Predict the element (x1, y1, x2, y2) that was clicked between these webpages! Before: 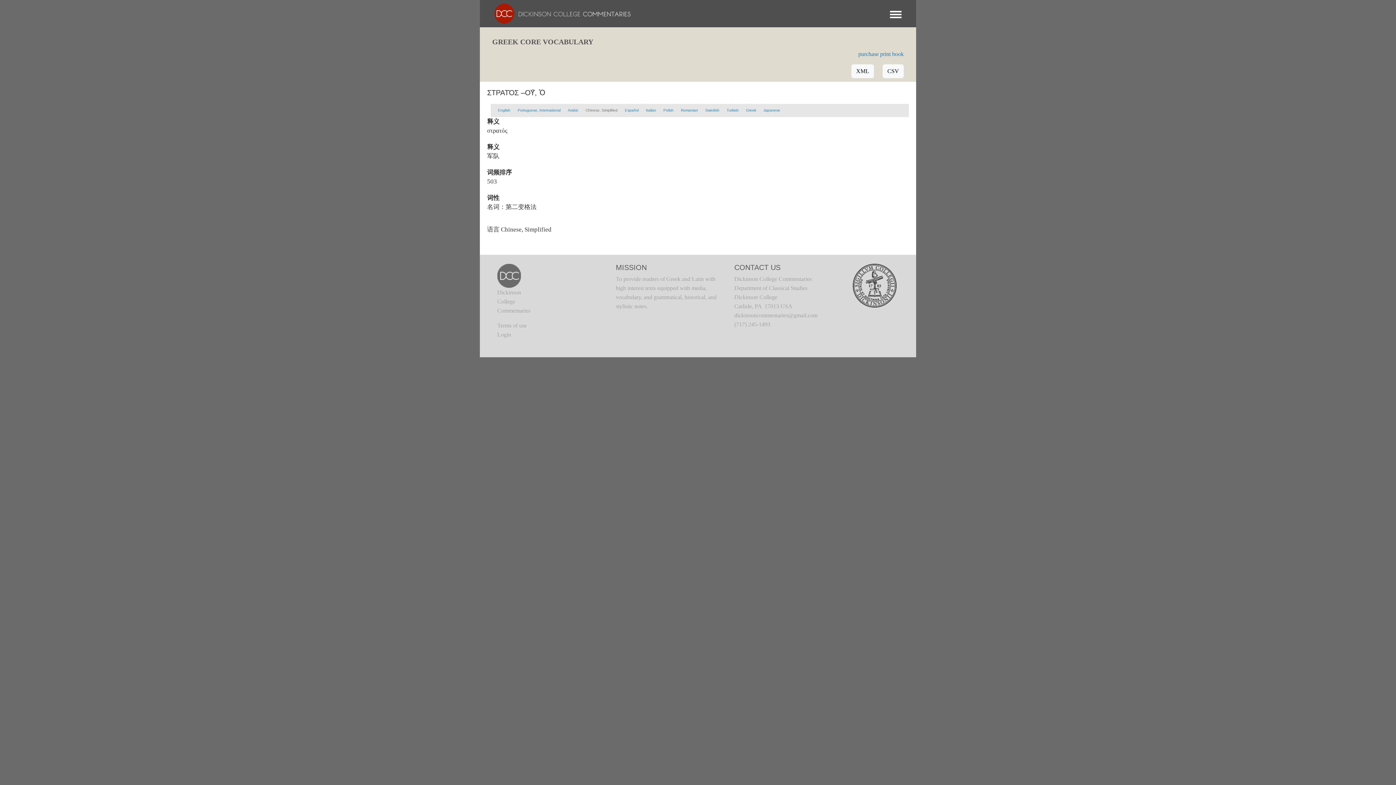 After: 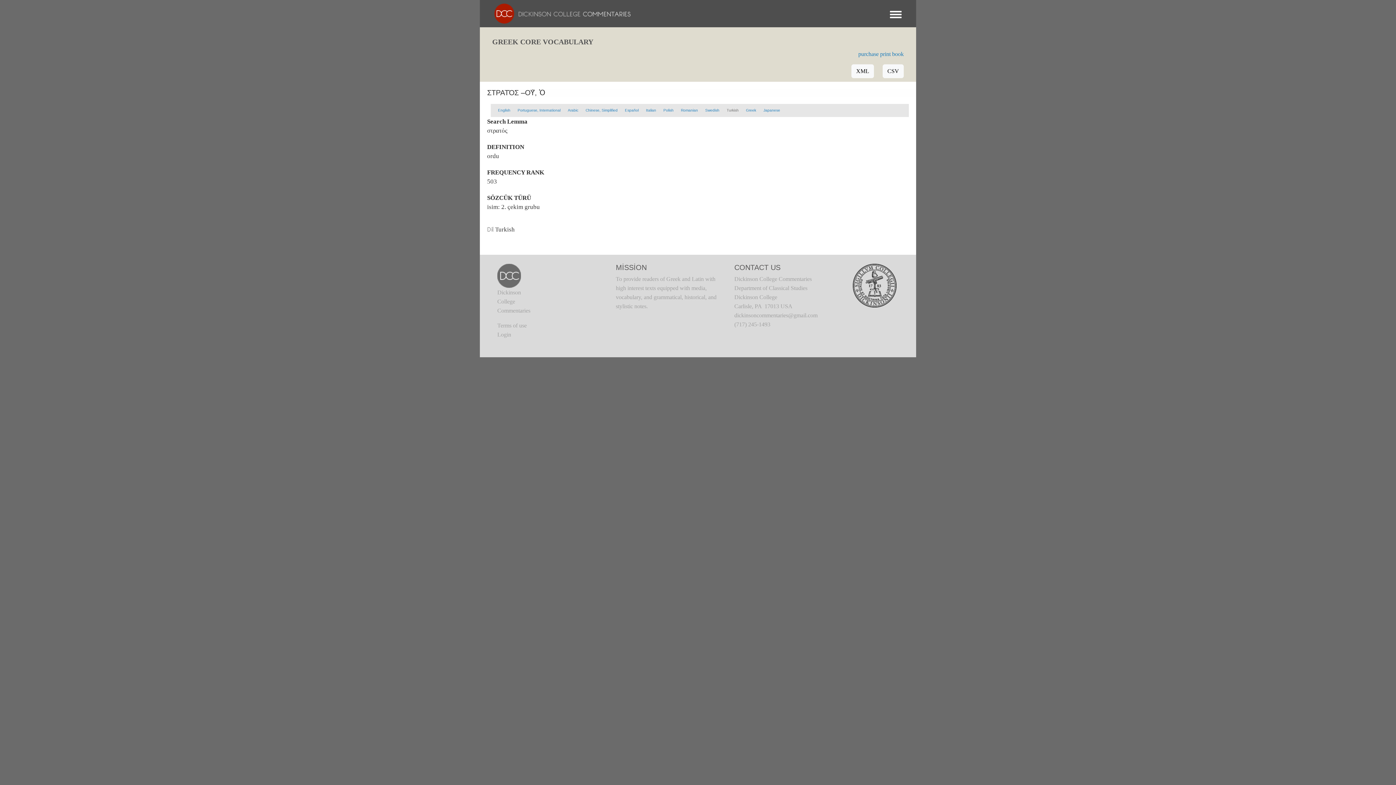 Action: label: Turkish bbox: (726, 108, 738, 112)